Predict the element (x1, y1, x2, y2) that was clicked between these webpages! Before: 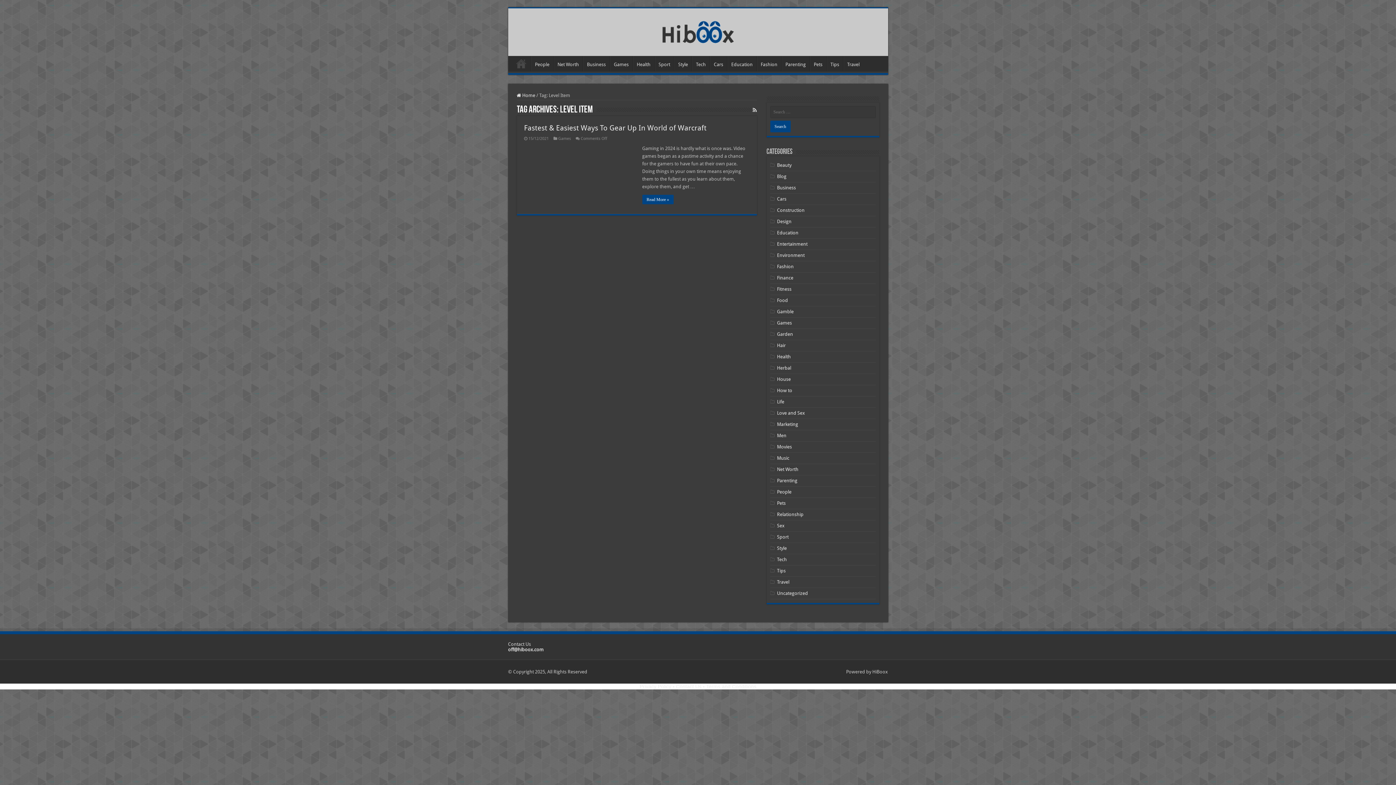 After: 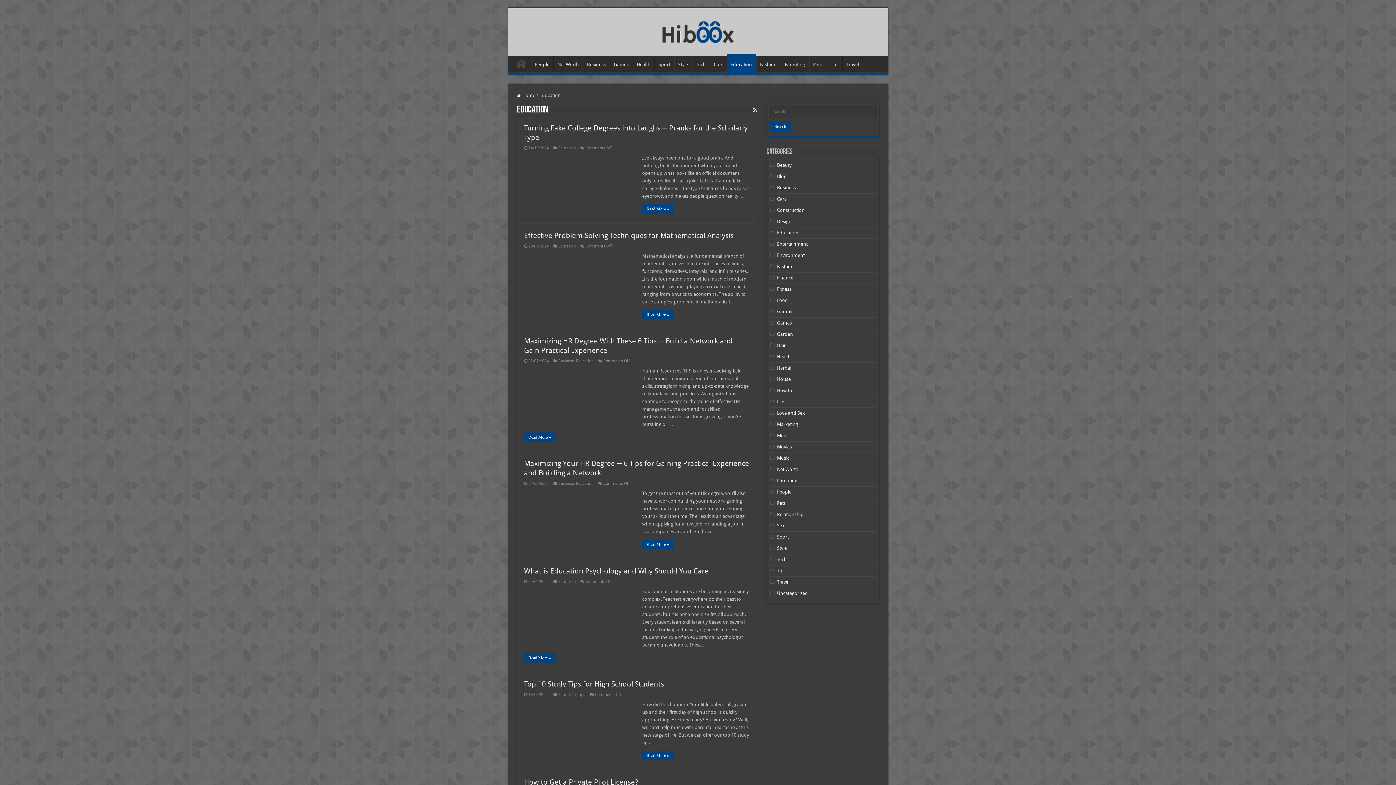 Action: bbox: (777, 230, 798, 235) label: Education